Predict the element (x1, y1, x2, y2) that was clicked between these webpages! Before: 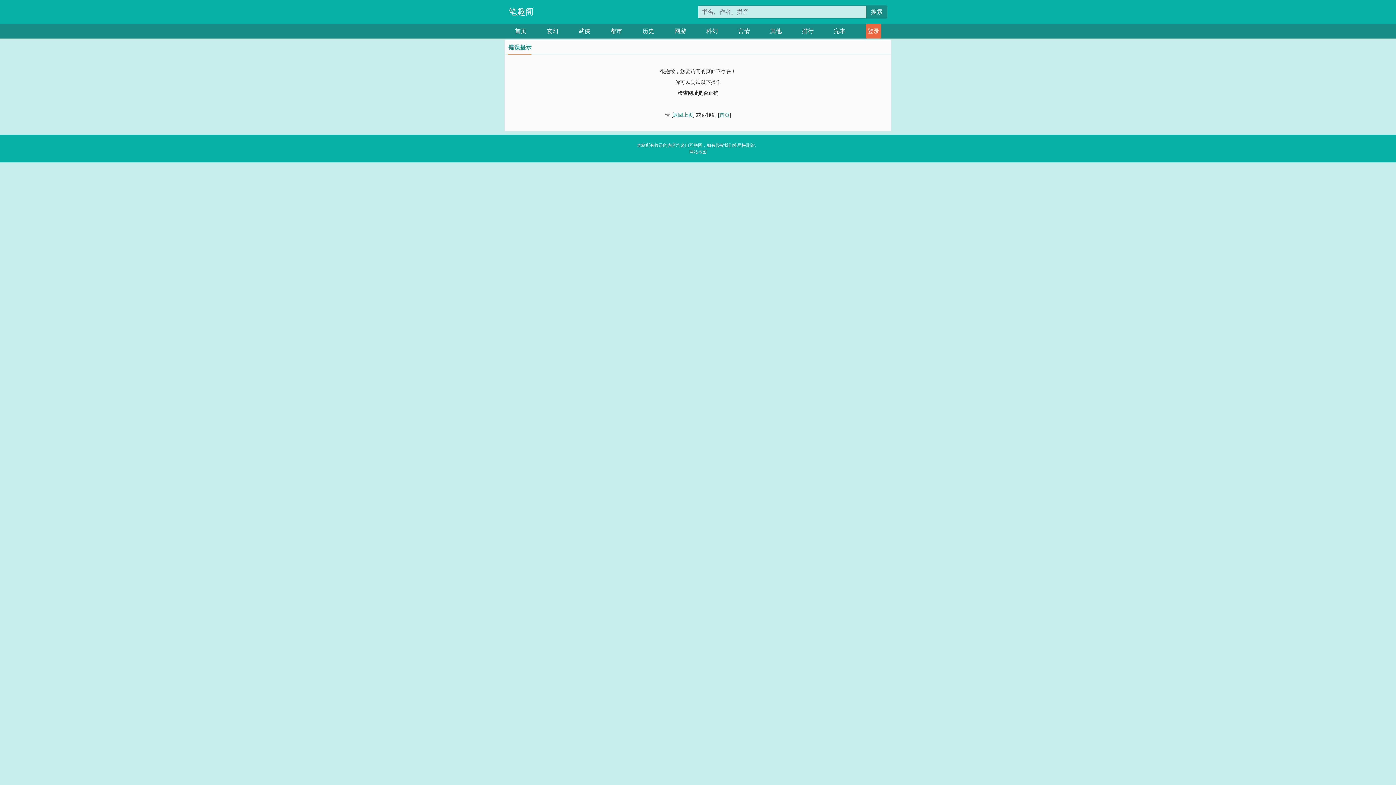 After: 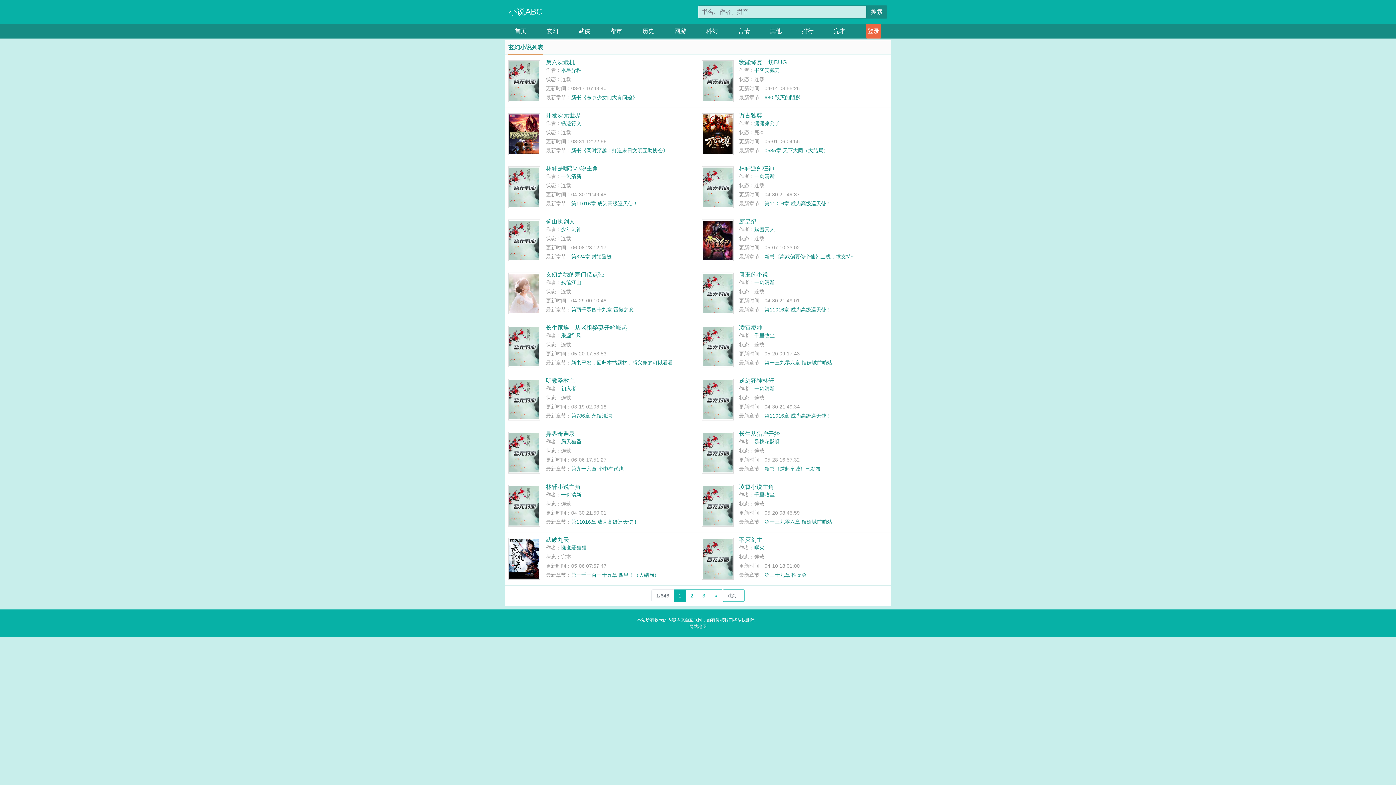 Action: label: 玄幻 bbox: (546, 24, 558, 38)